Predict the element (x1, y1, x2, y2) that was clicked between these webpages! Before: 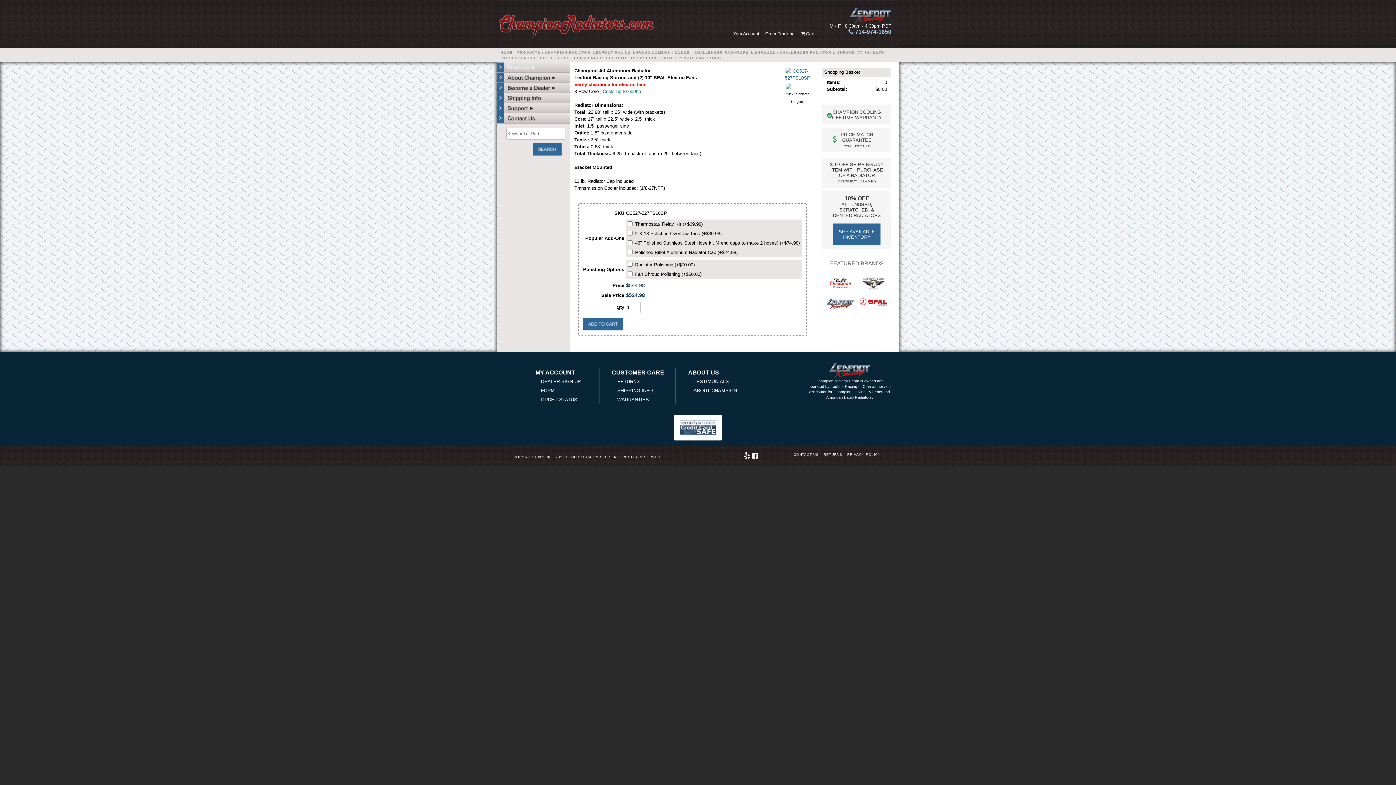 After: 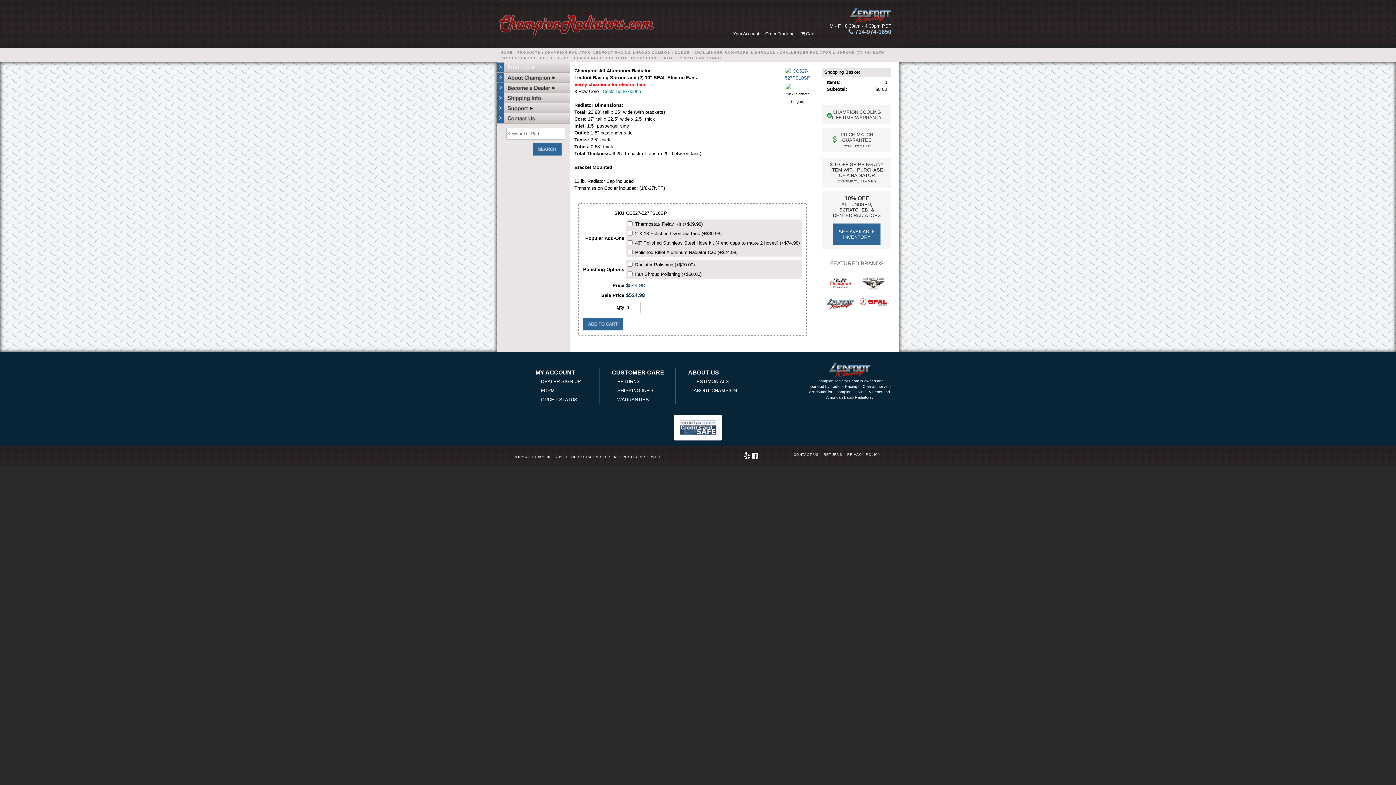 Action: bbox: (808, 363, 891, 400) label: 
ChampionRadiators.com is owned and operated by Ledfoot Racing LLC,an authorized distributor for Champion Cooling Systems and American Eagle Radiators.